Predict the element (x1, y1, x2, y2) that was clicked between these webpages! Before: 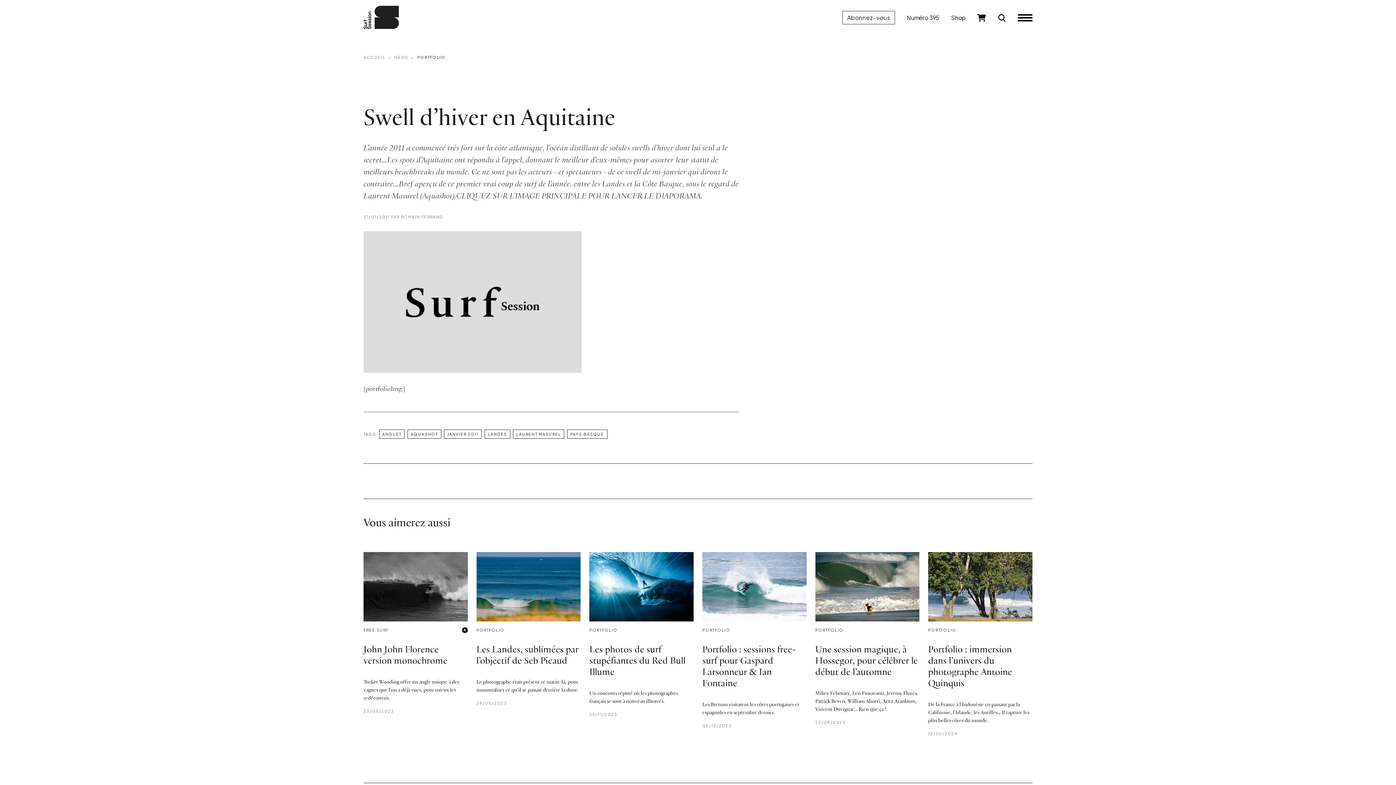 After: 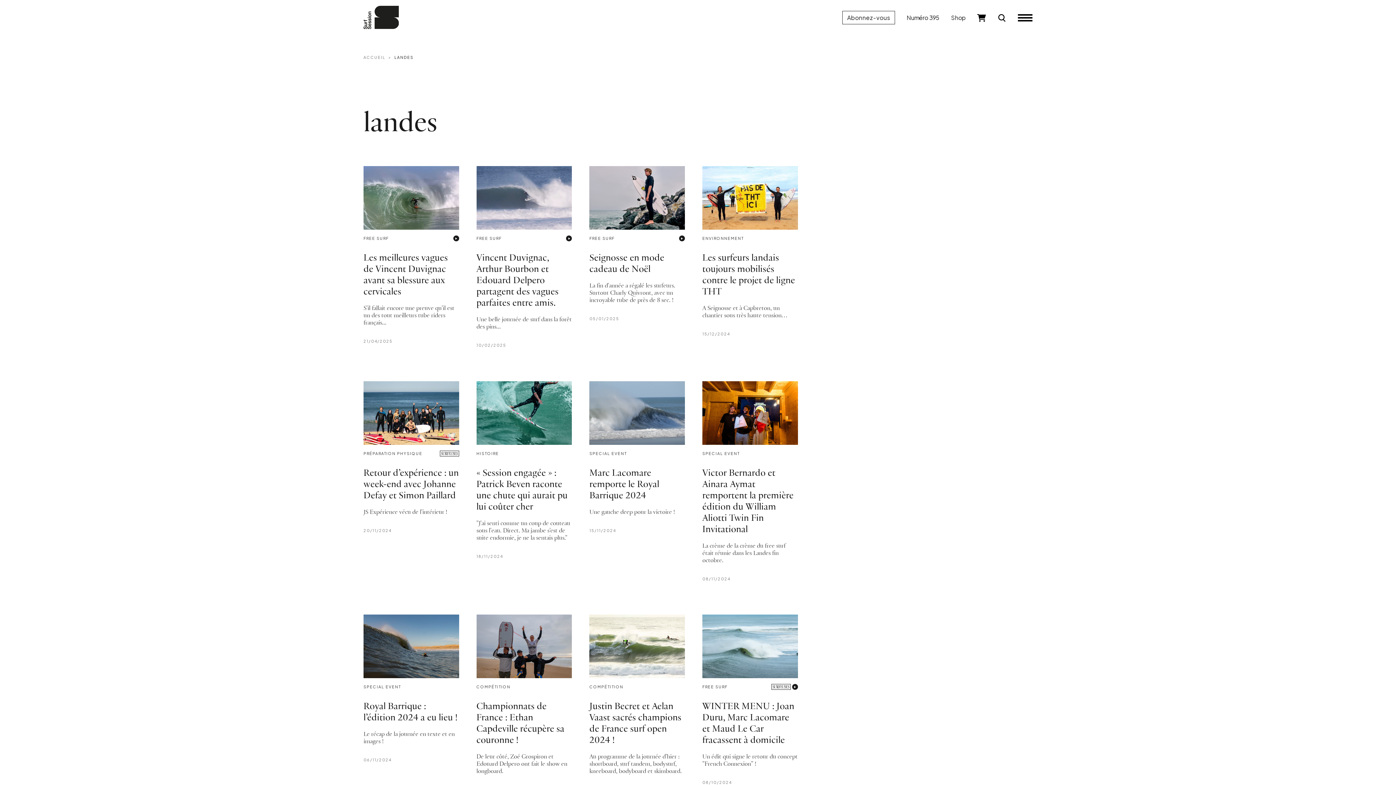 Action: label: LANDES bbox: (484, 429, 510, 438)